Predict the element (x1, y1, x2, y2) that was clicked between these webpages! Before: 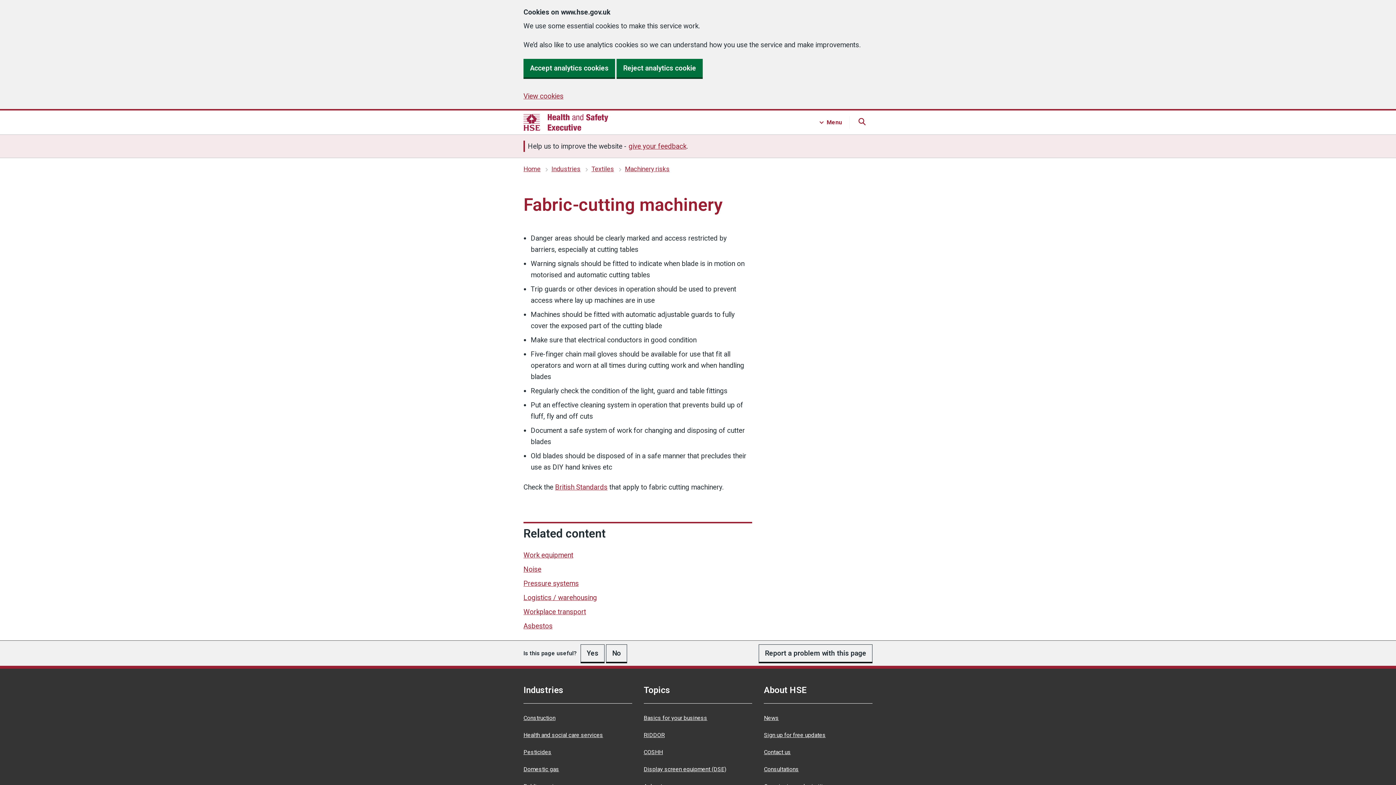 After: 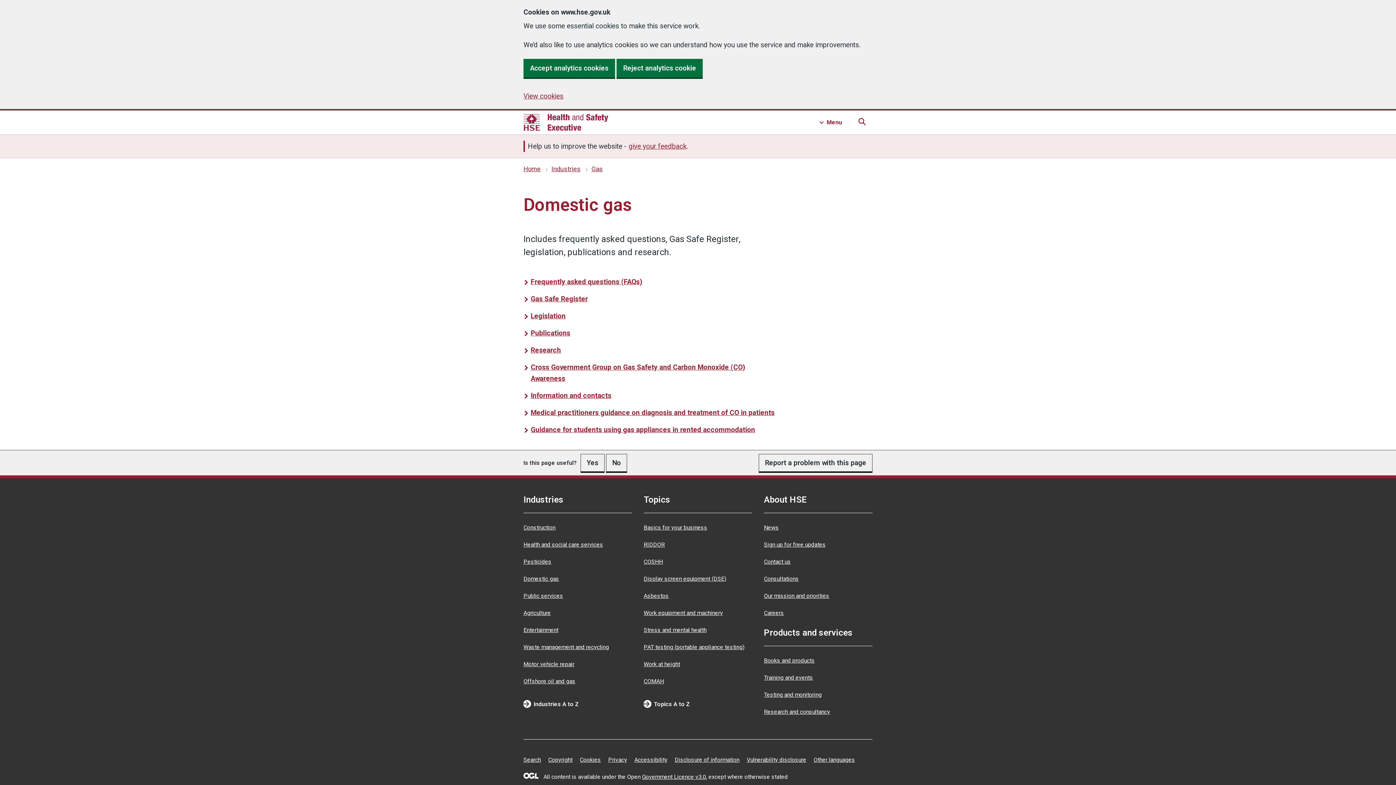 Action: bbox: (523, 766, 559, 773) label: Domestic gas